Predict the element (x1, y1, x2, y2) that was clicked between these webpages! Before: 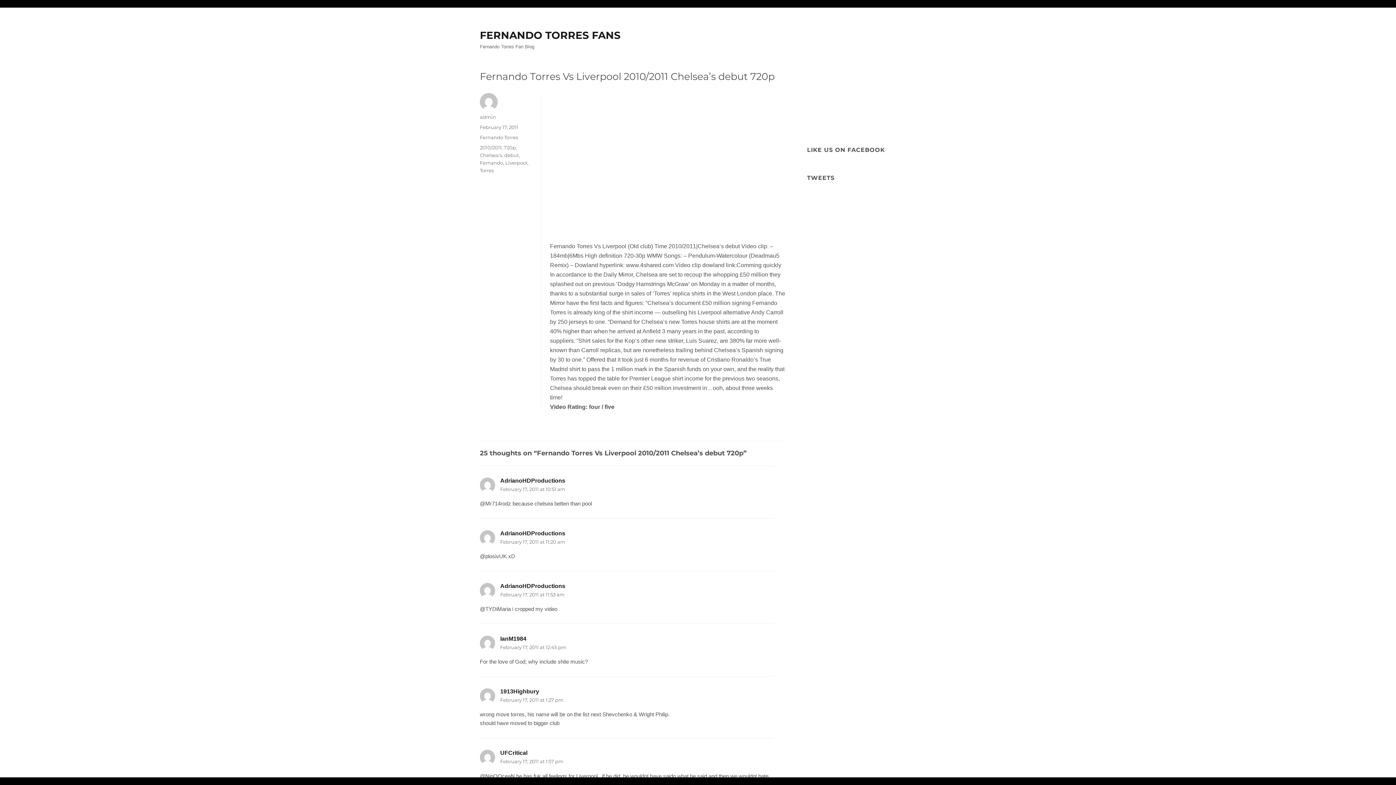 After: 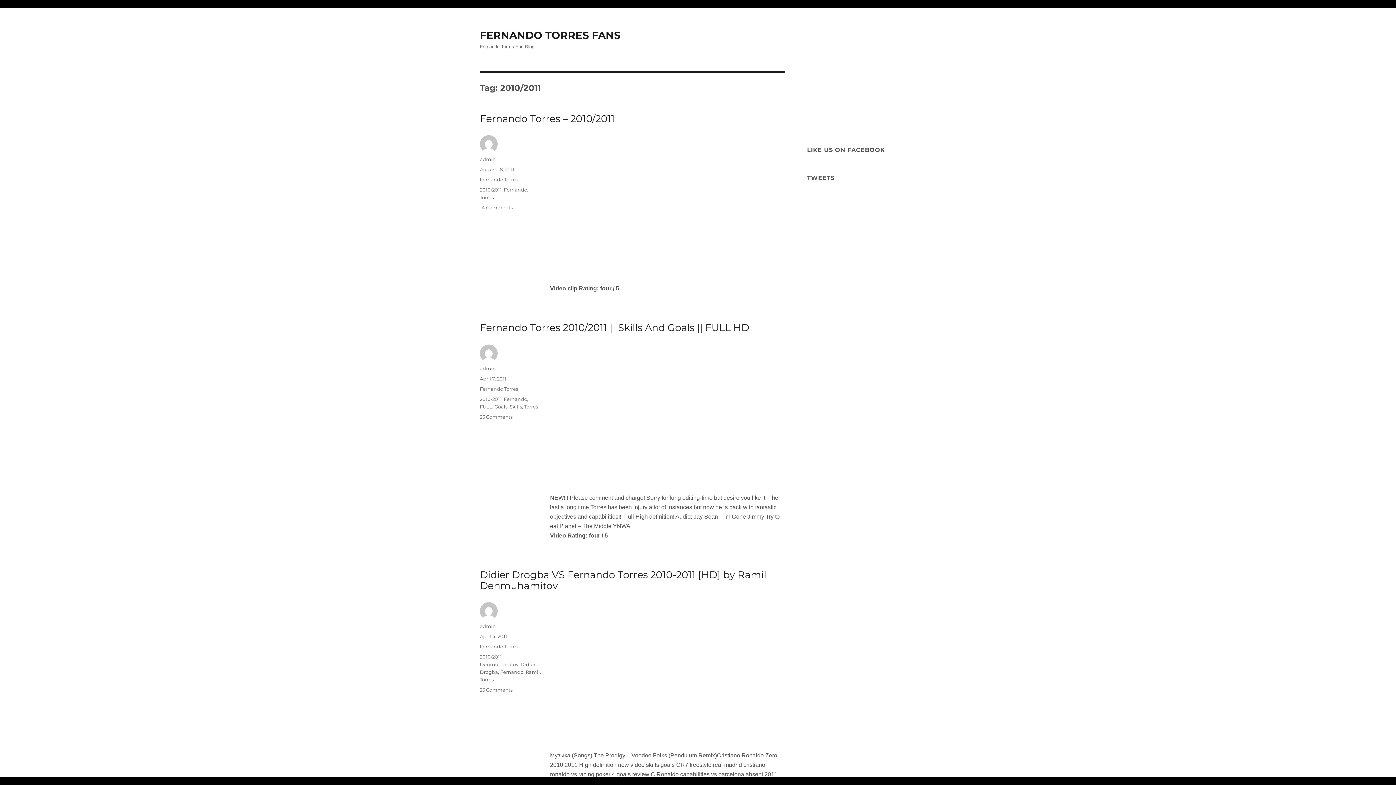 Action: bbox: (480, 144, 501, 150) label: 2010/2011